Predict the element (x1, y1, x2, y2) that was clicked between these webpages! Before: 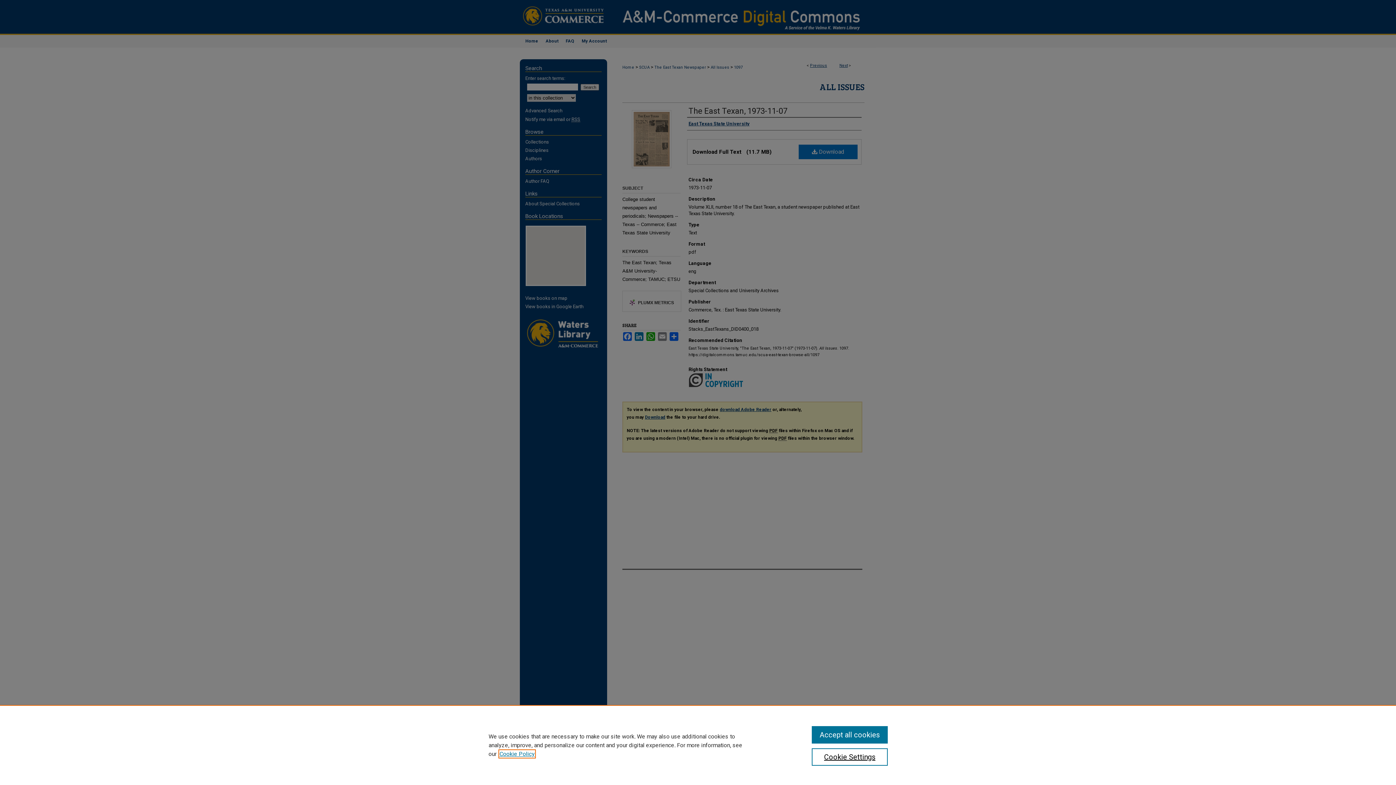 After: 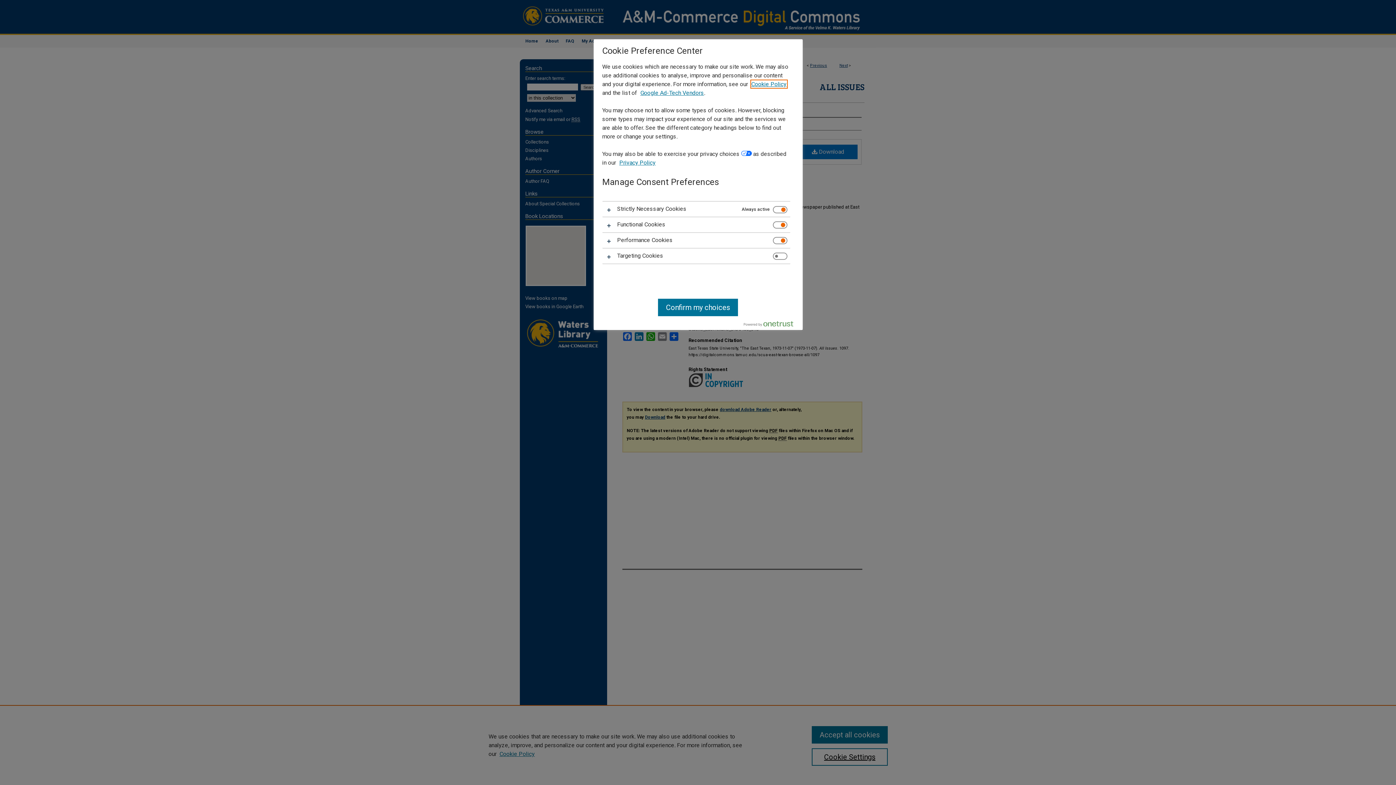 Action: bbox: (811, 748, 887, 766) label: Cookie Settings